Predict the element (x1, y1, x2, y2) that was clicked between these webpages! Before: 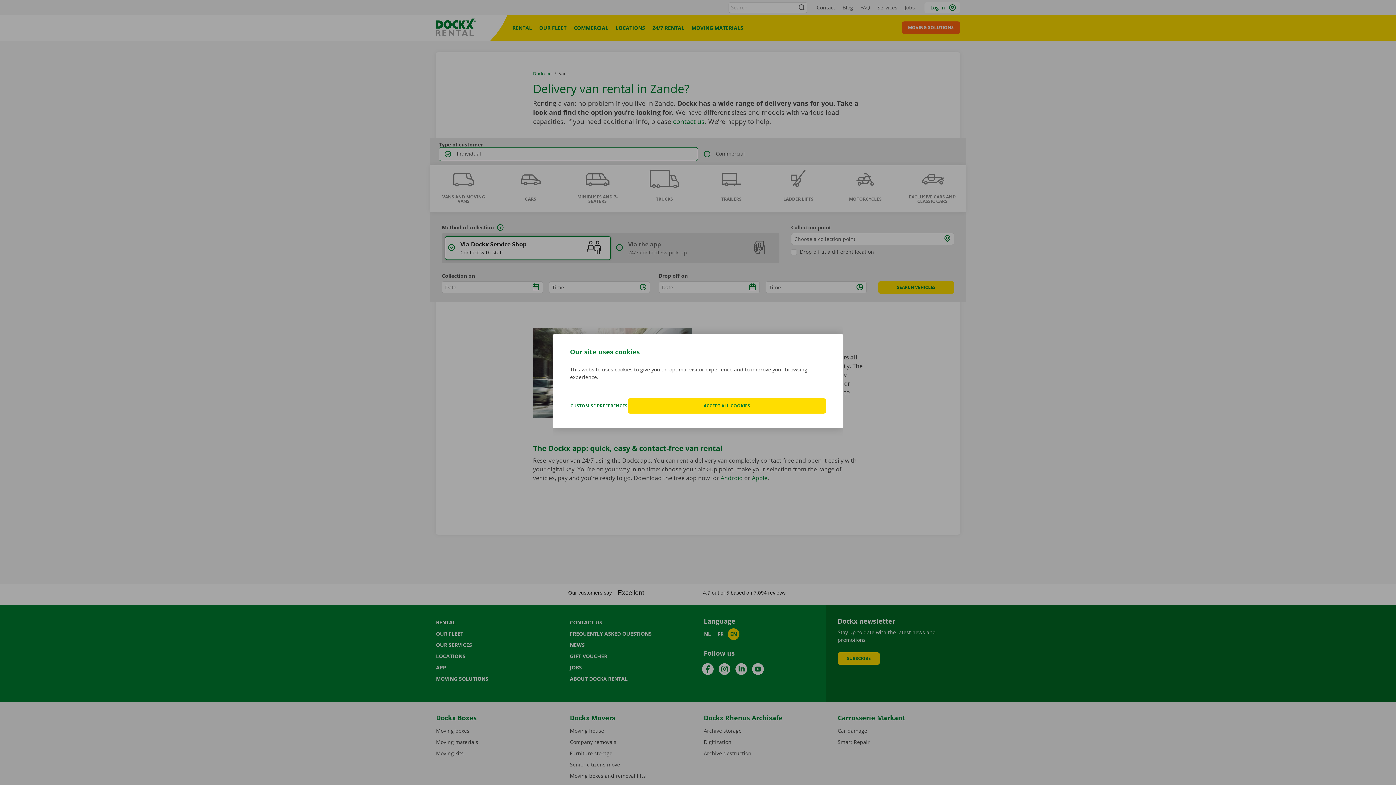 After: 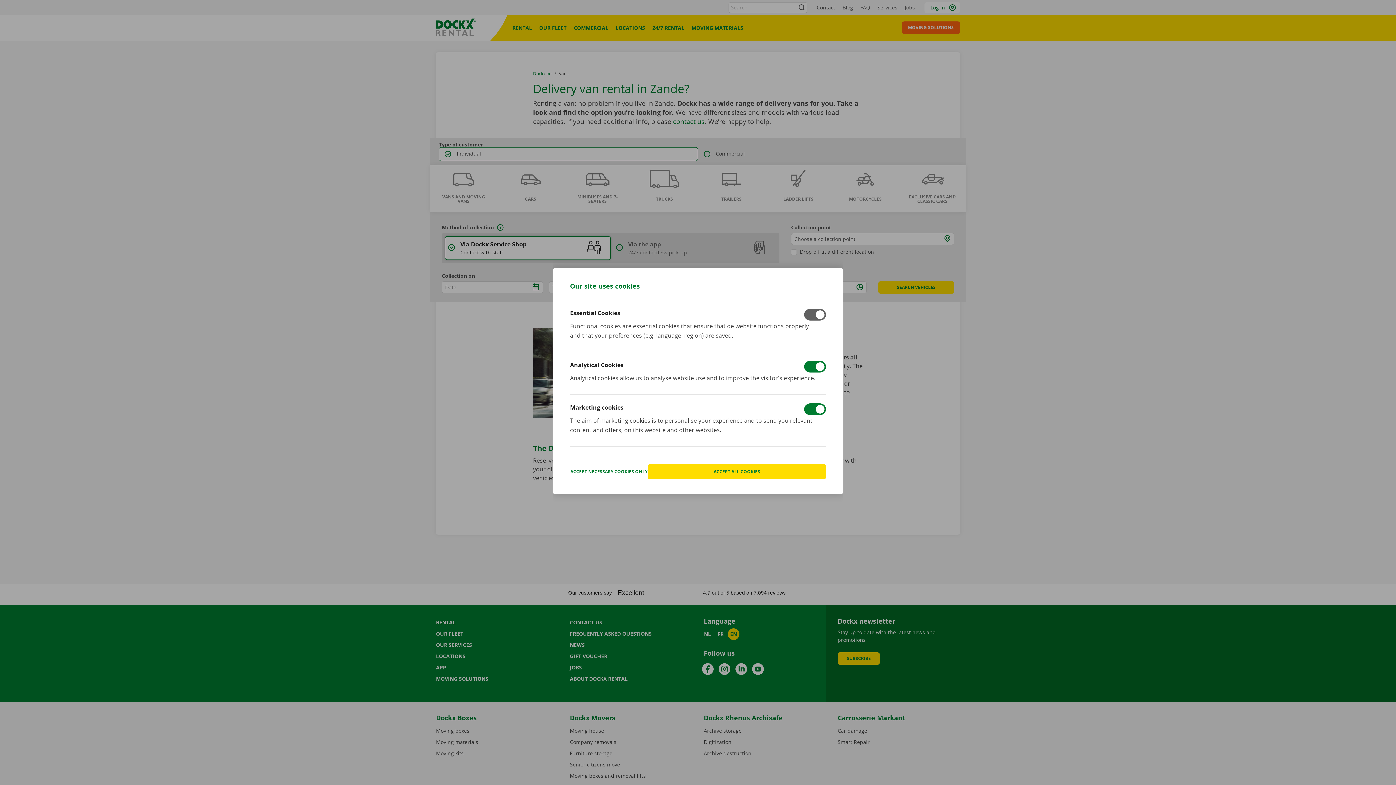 Action: label: CUSTOMISE PREFERENCES bbox: (570, 398, 628, 413)